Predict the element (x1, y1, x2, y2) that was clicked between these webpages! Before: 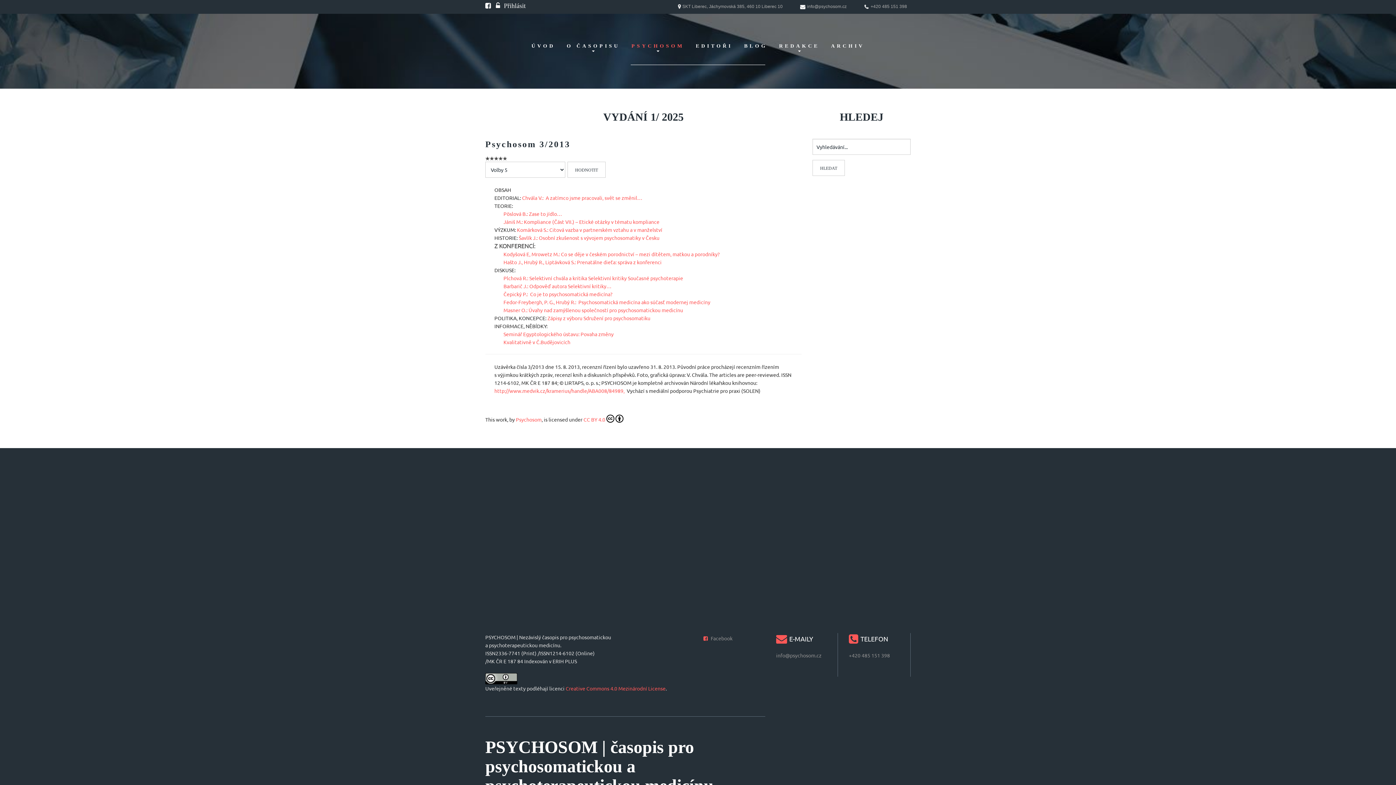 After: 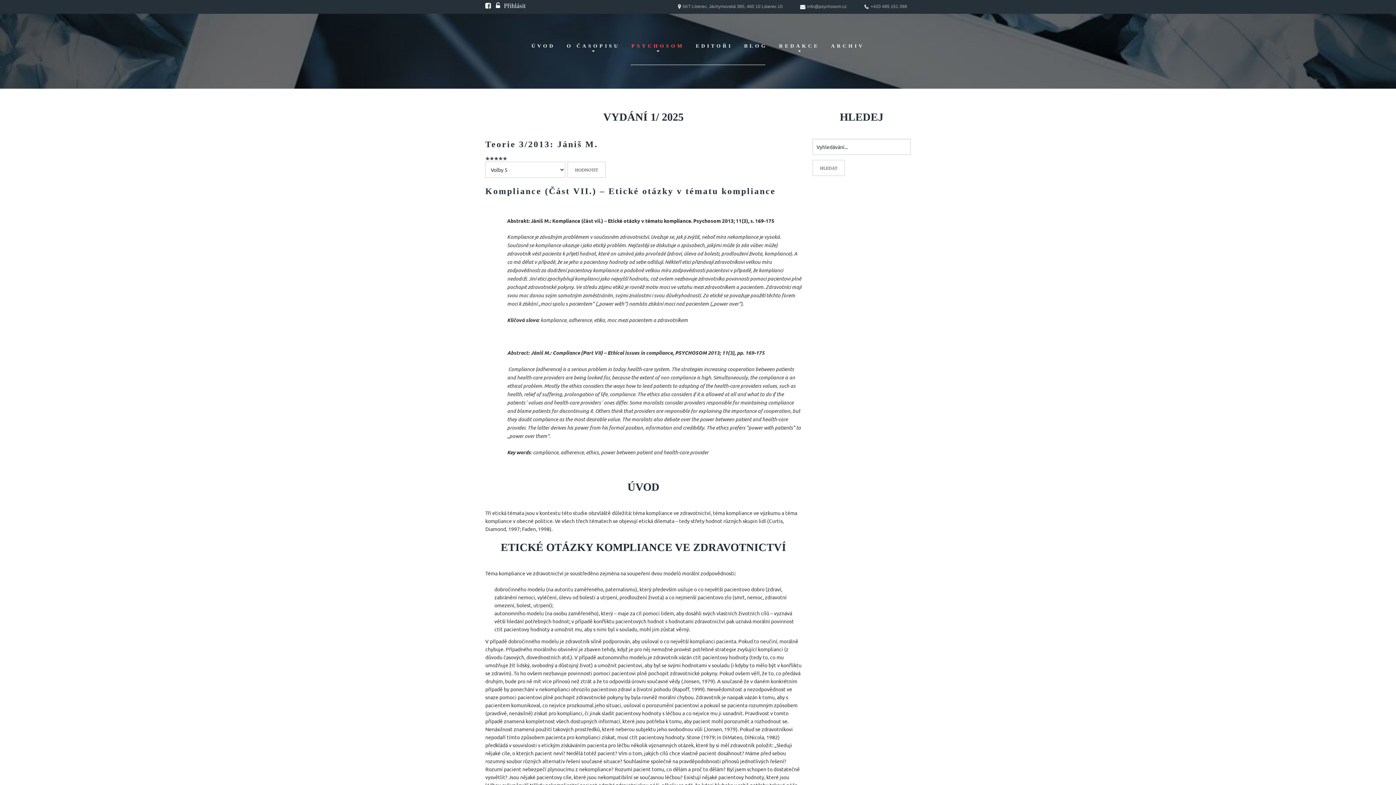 Action: label: Jániš M.: Kompliance (Část VII.) – Etické otázky v tématu kompliance bbox: (503, 218, 659, 225)